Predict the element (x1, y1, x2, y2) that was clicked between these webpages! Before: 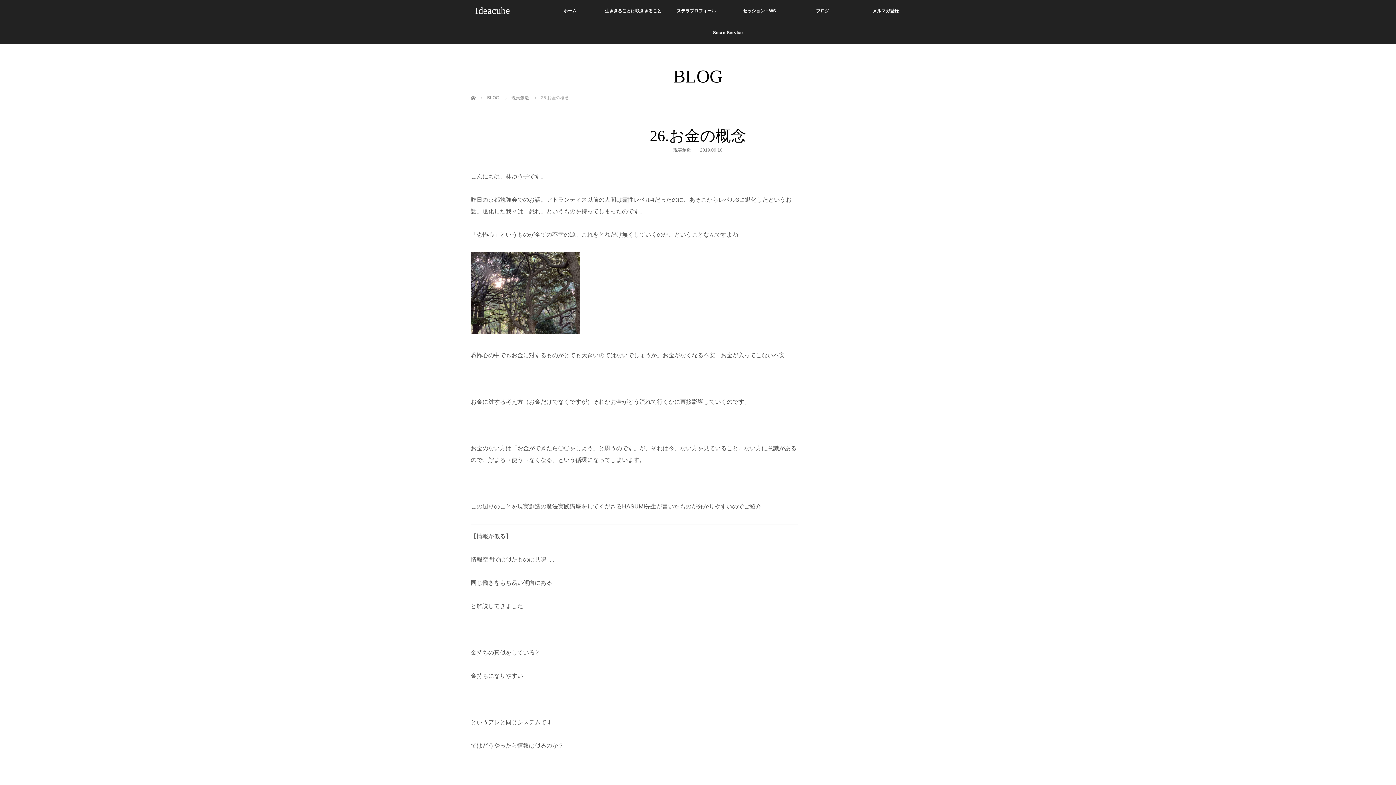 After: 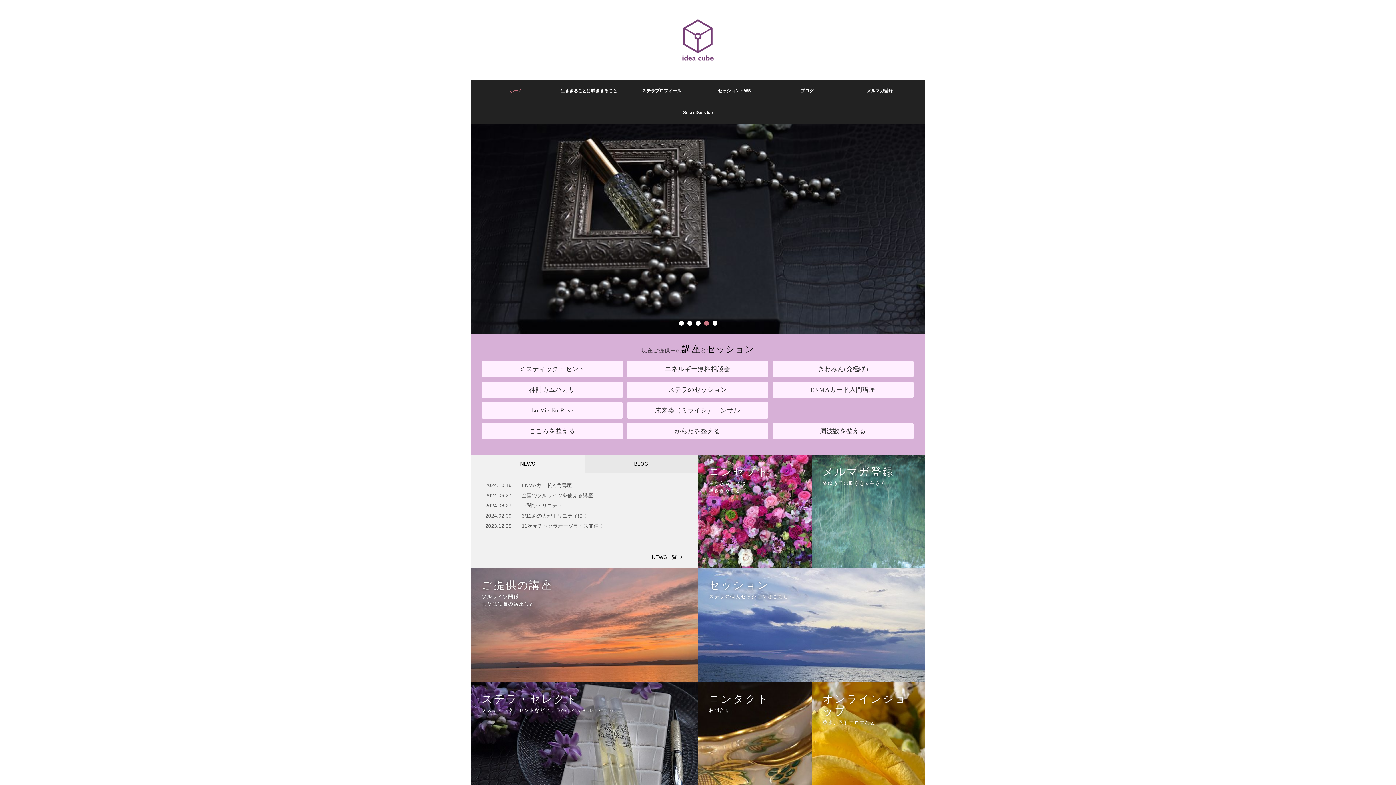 Action: label: Ideacube bbox: (470, 0, 514, 21)